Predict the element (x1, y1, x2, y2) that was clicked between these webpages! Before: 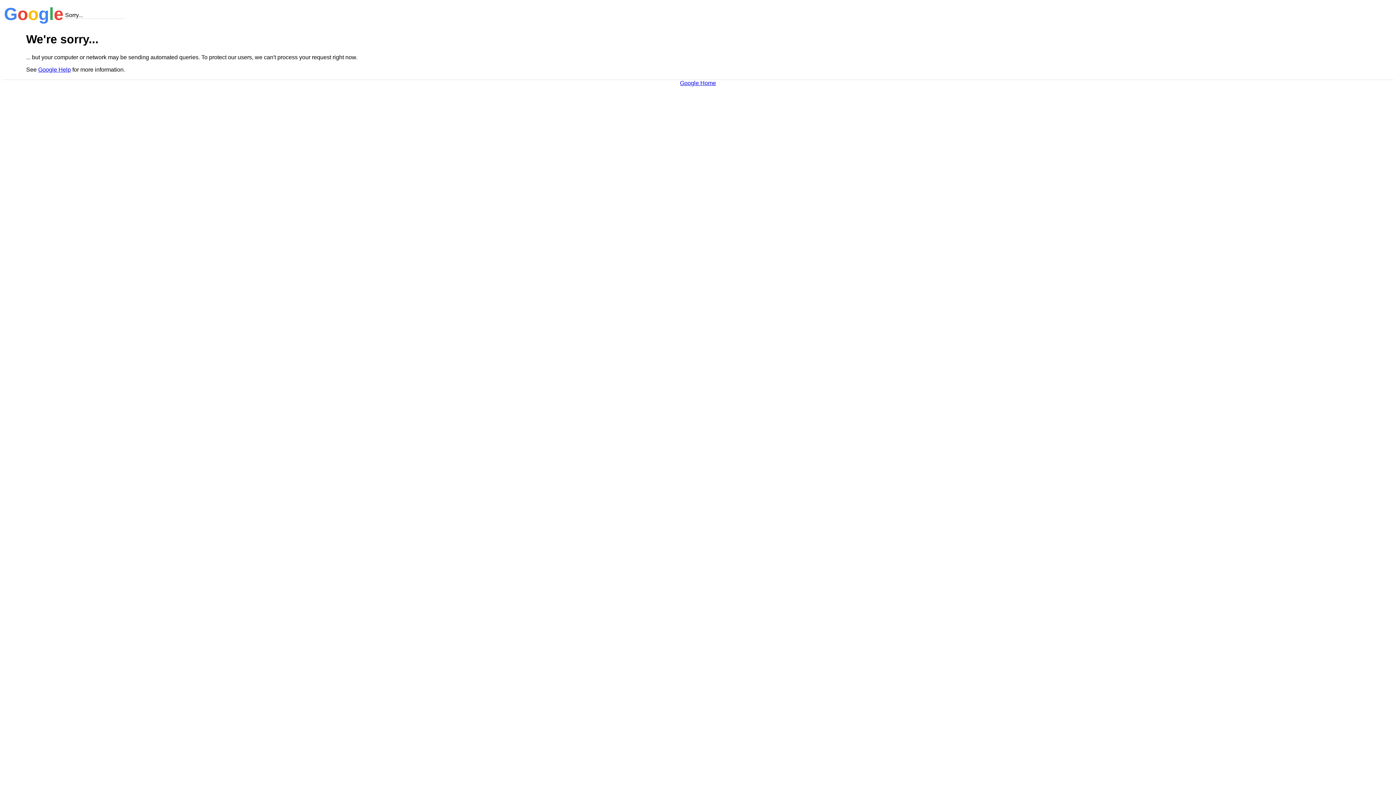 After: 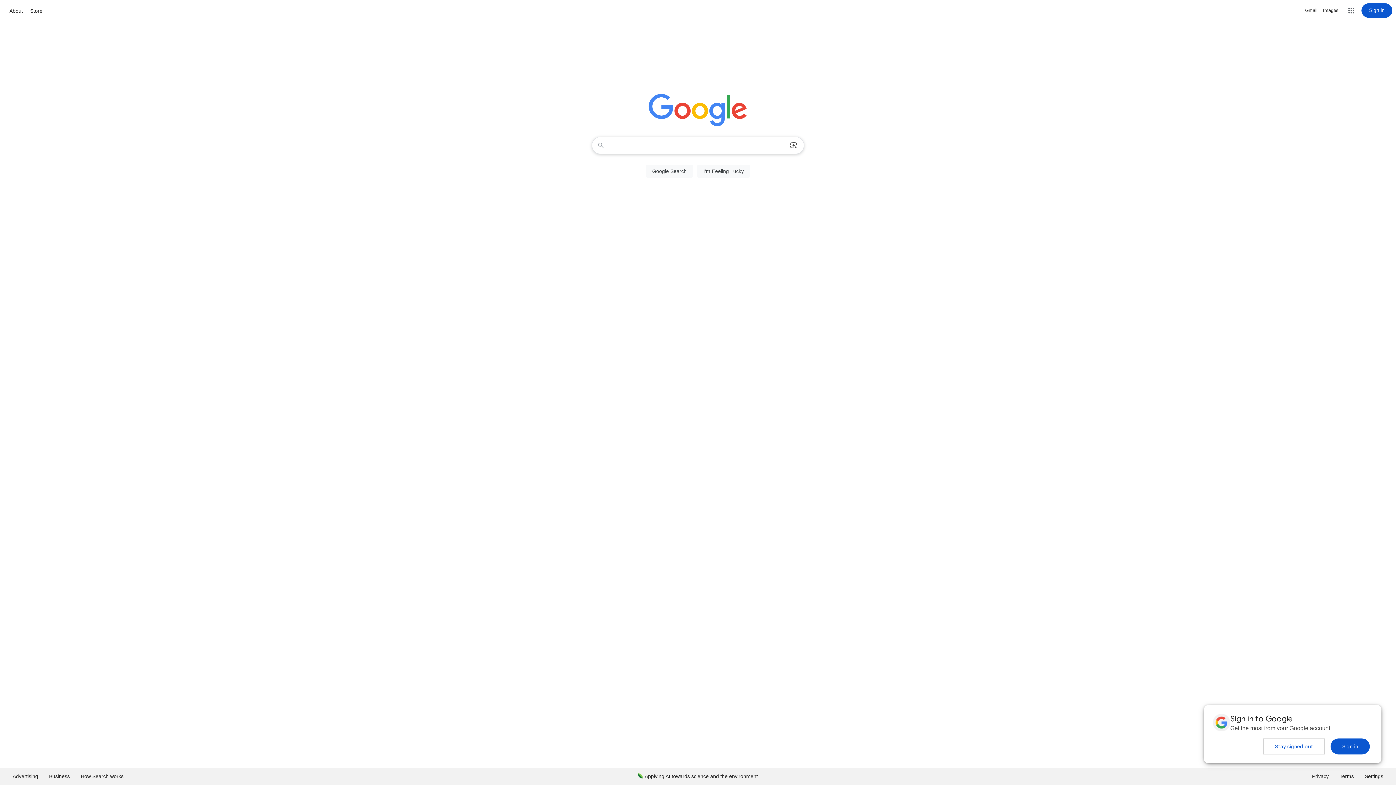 Action: bbox: (680, 79, 716, 86) label: Google Home